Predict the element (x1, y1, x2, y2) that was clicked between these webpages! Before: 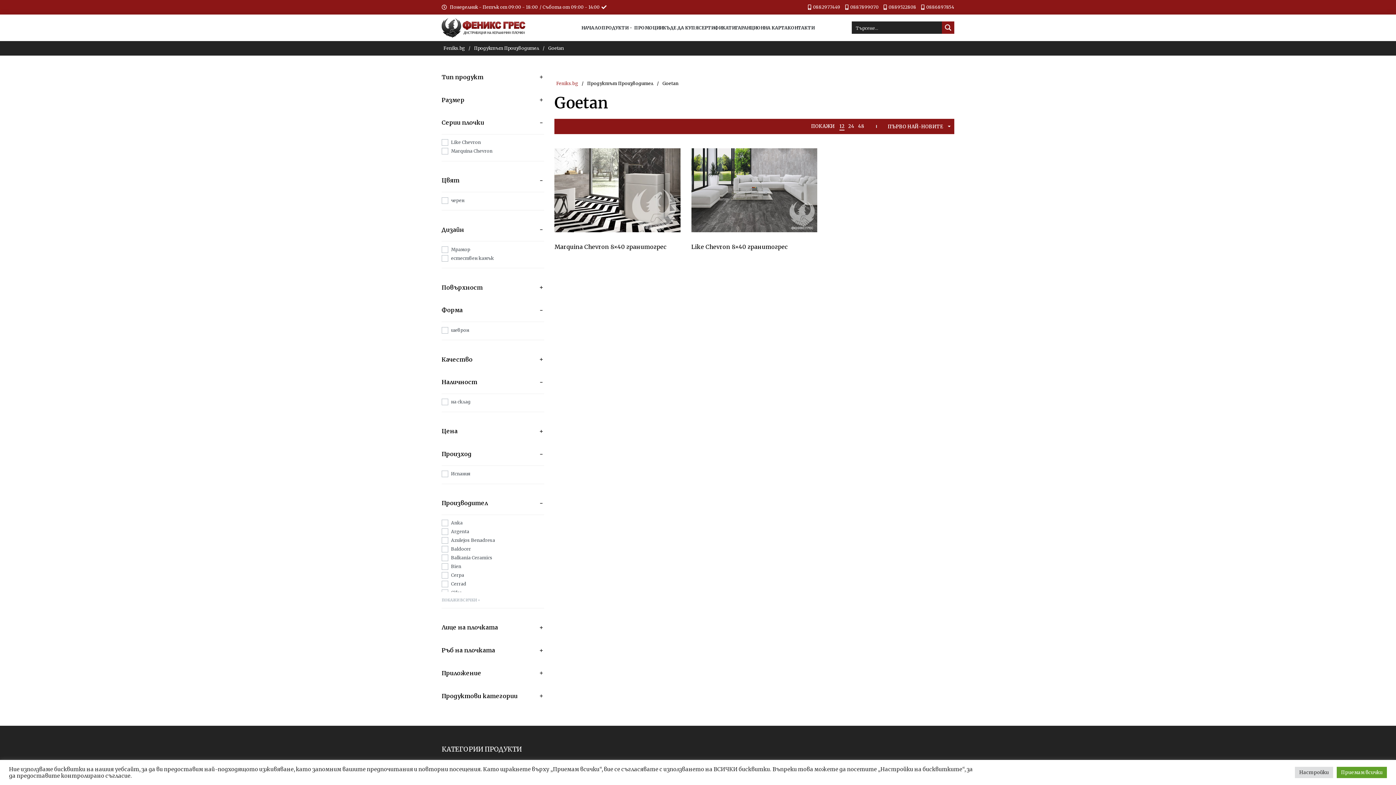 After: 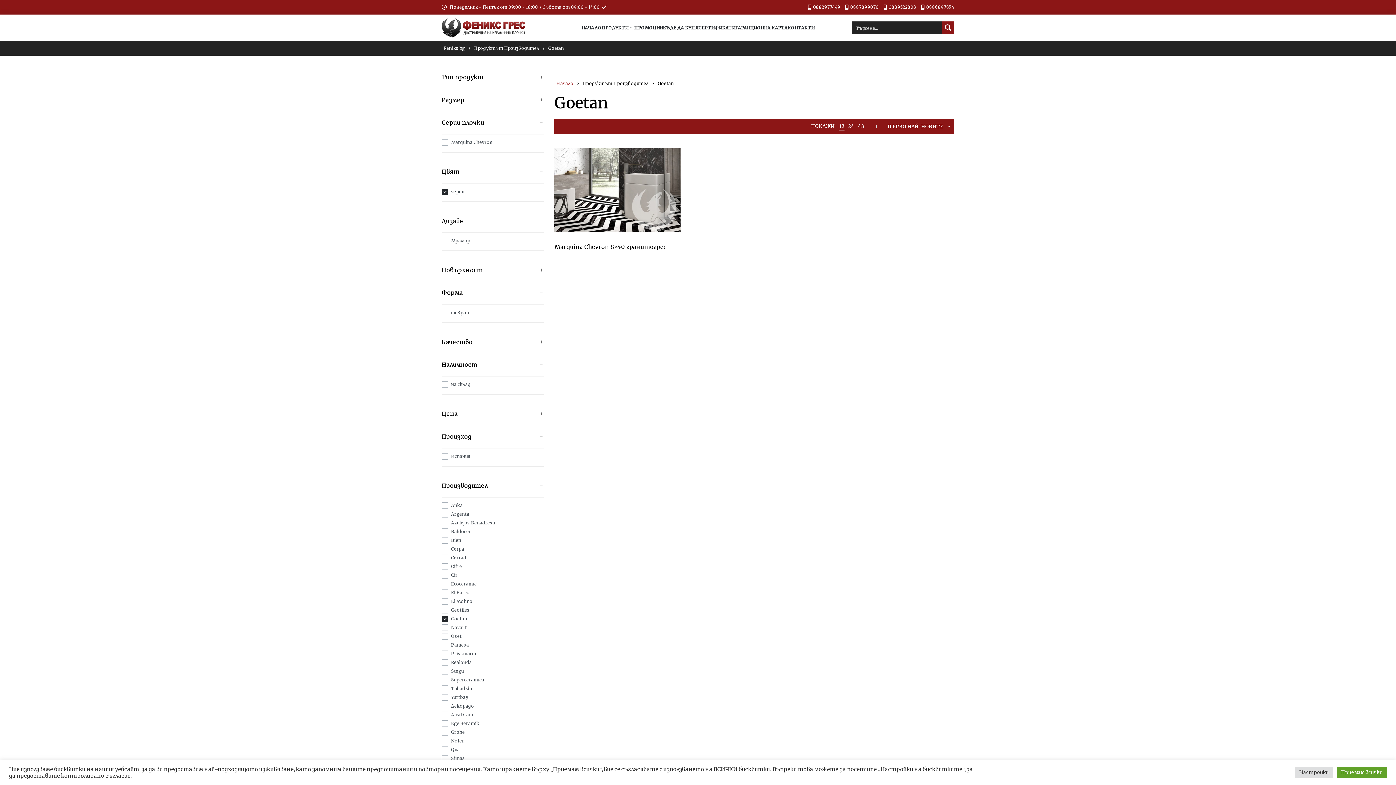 Action: bbox: (441, 196, 544, 204) label: черен